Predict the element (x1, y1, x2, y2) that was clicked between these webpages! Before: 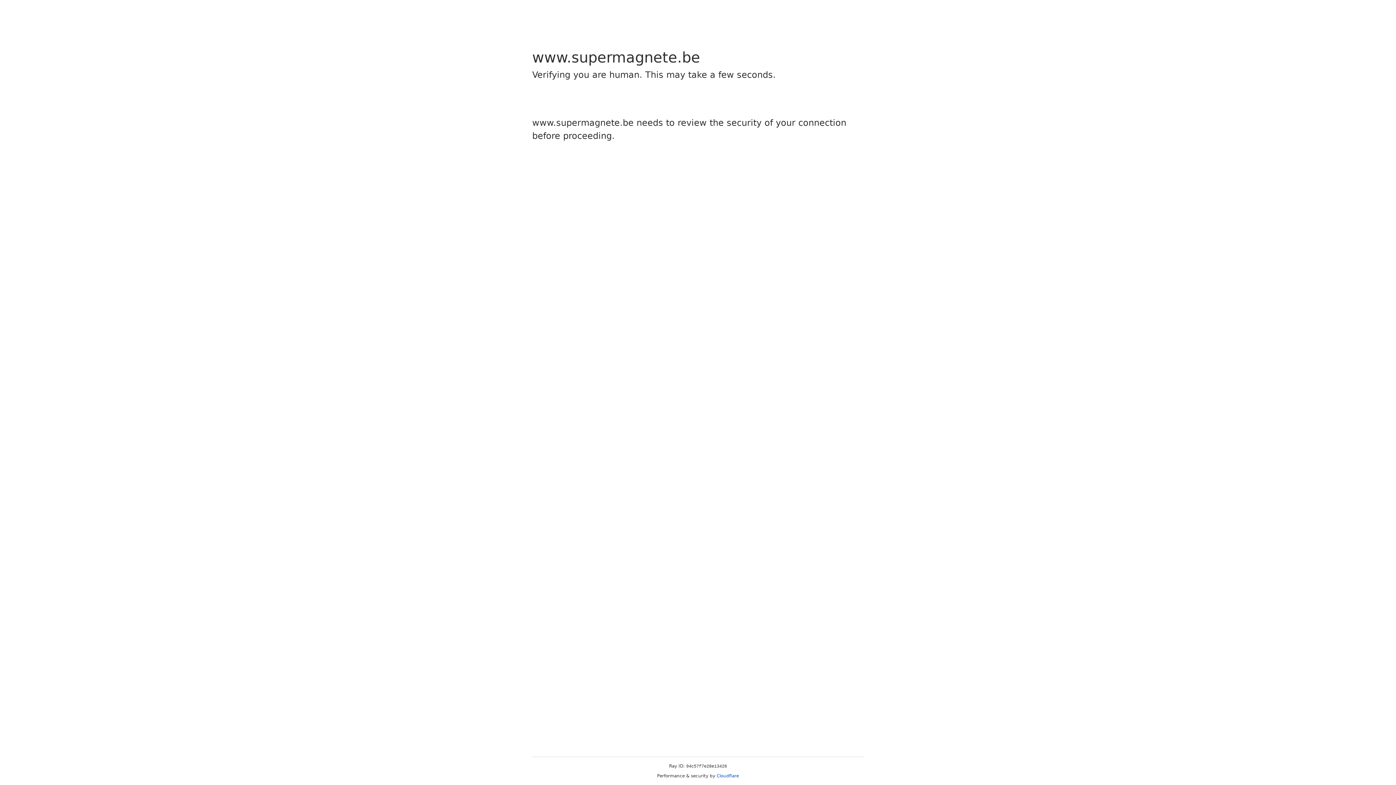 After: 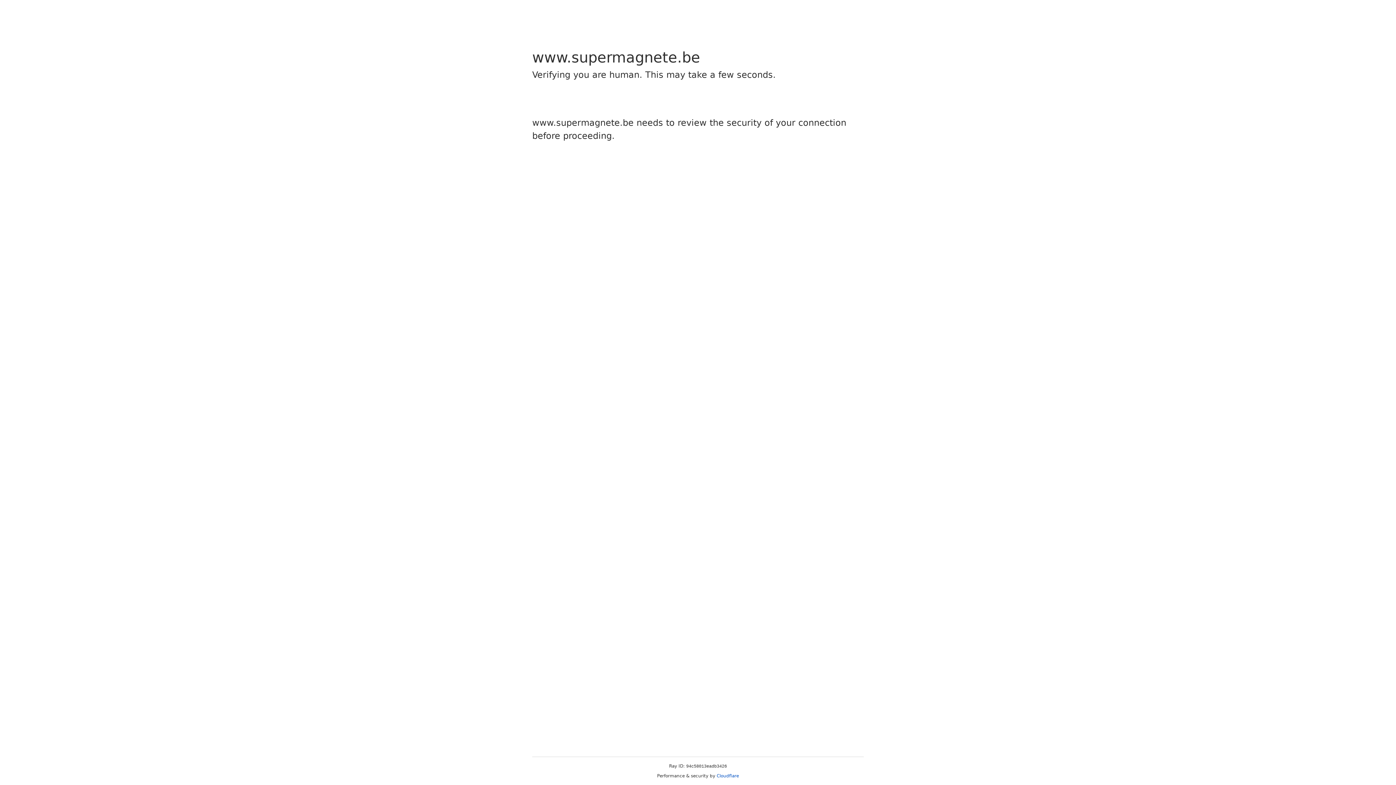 Action: label: Cloudflare bbox: (716, 773, 739, 778)